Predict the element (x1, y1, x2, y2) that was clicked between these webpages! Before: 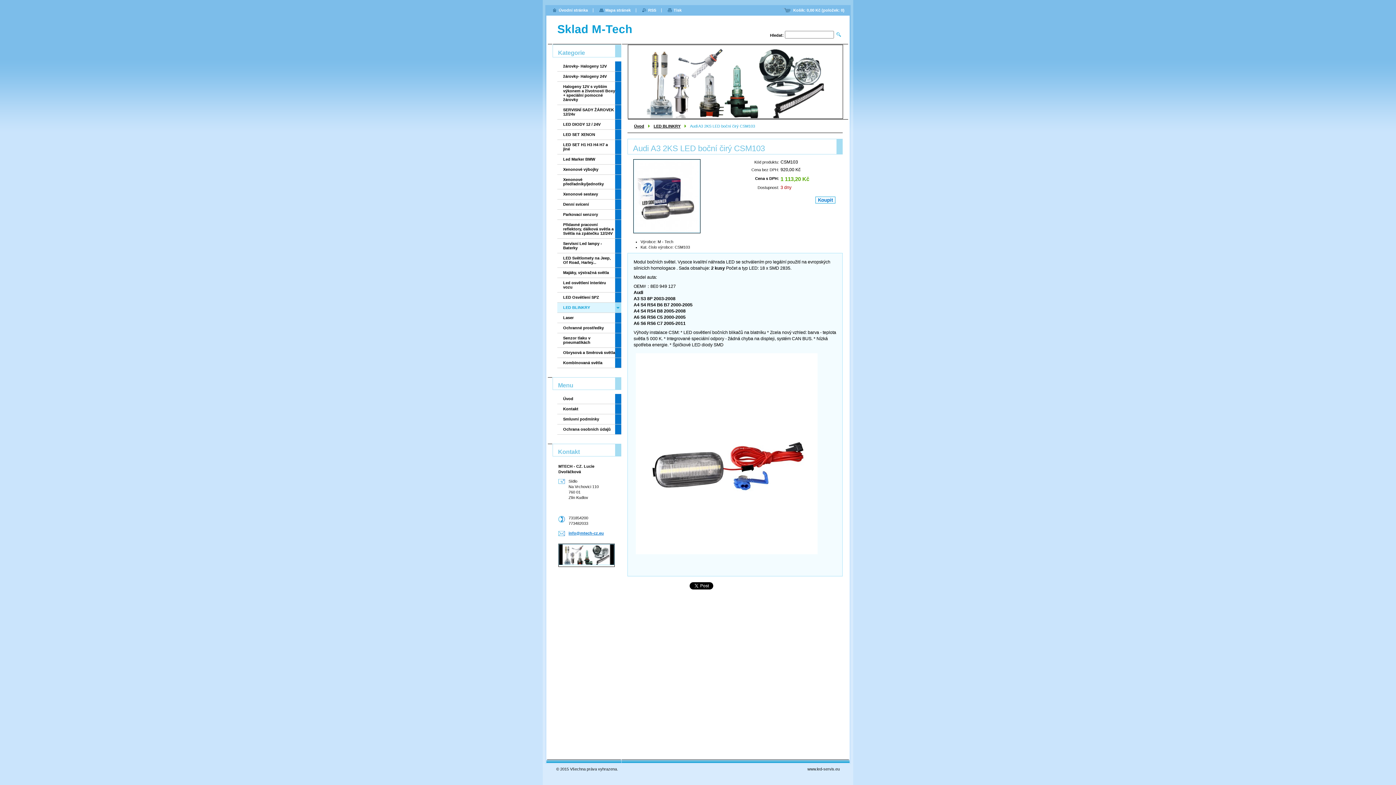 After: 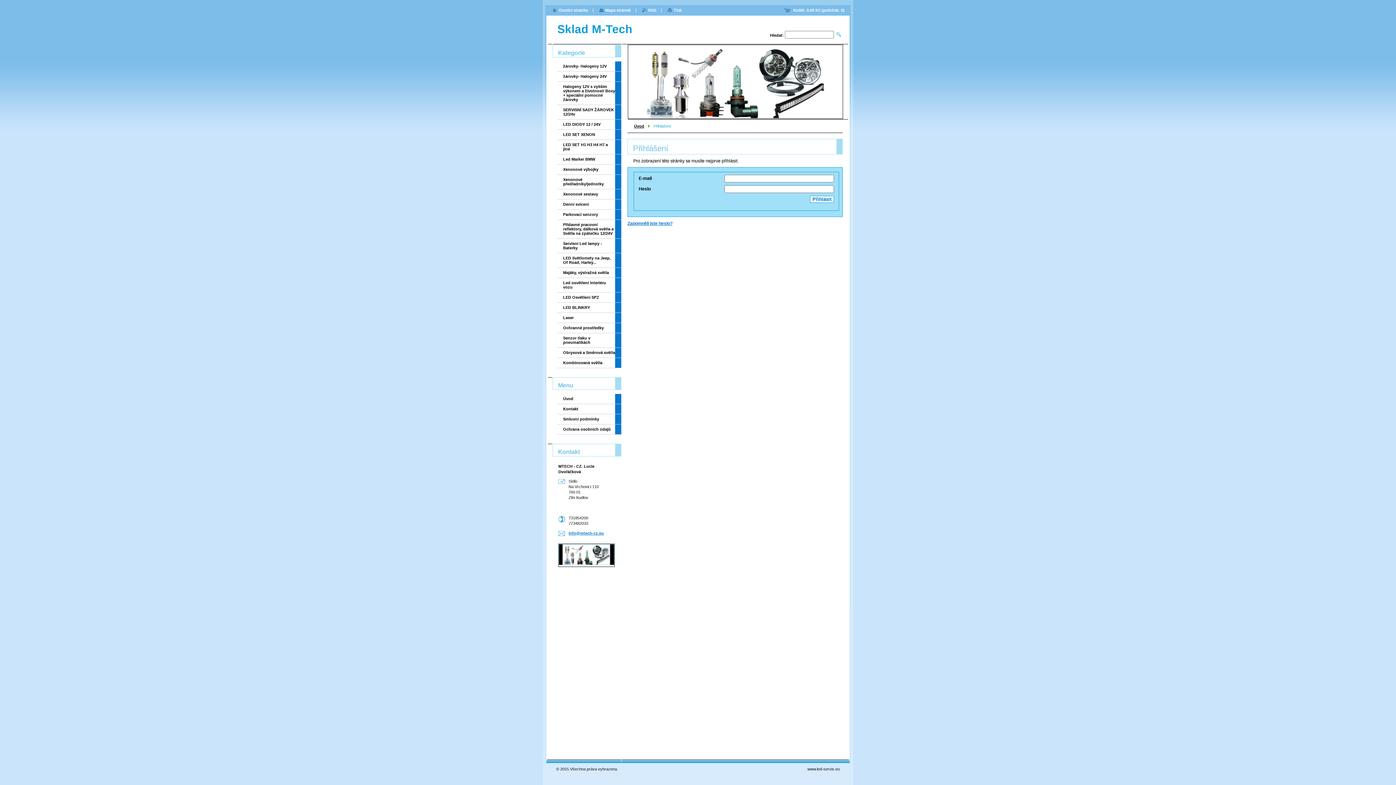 Action: label: LED Světlomety na Jeep, Of Road, Harley... bbox: (557, 253, 615, 267)